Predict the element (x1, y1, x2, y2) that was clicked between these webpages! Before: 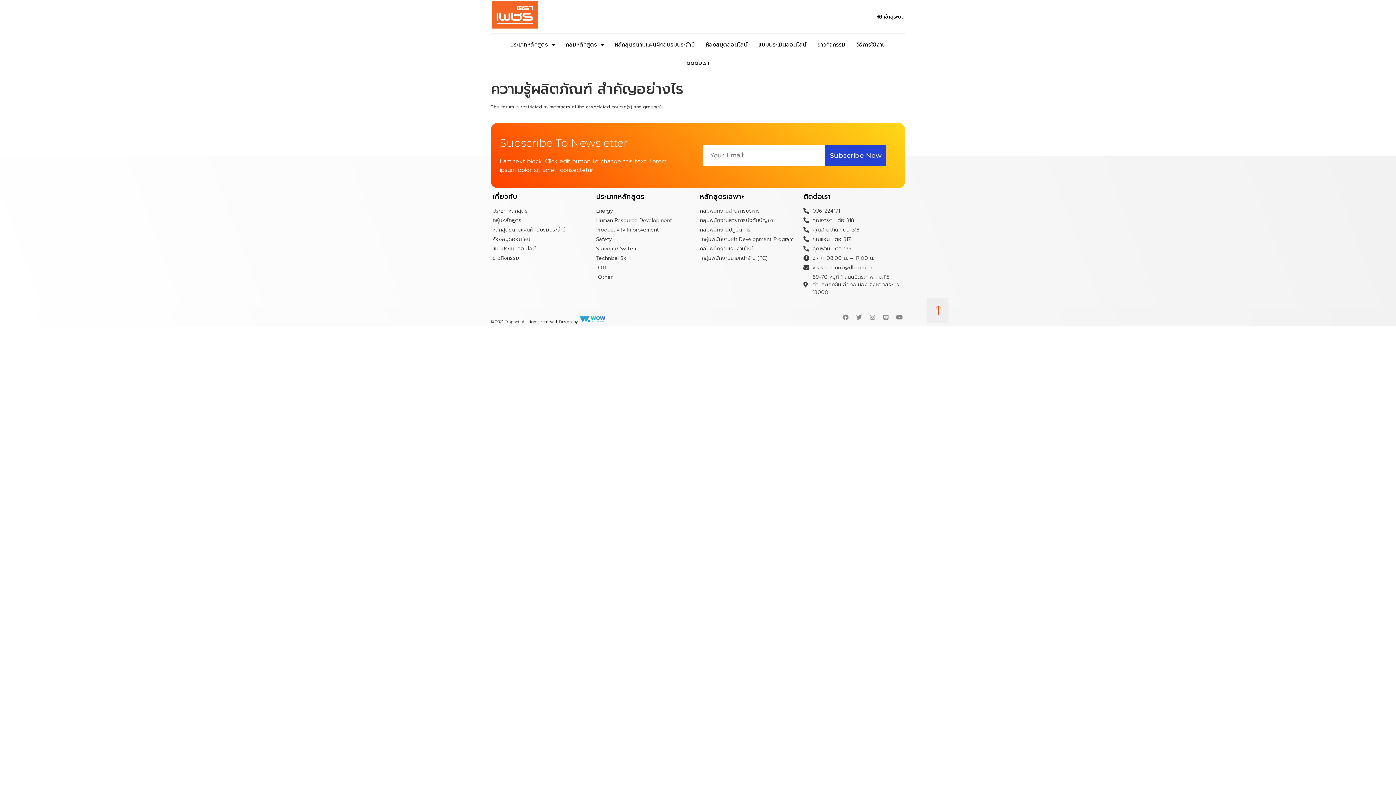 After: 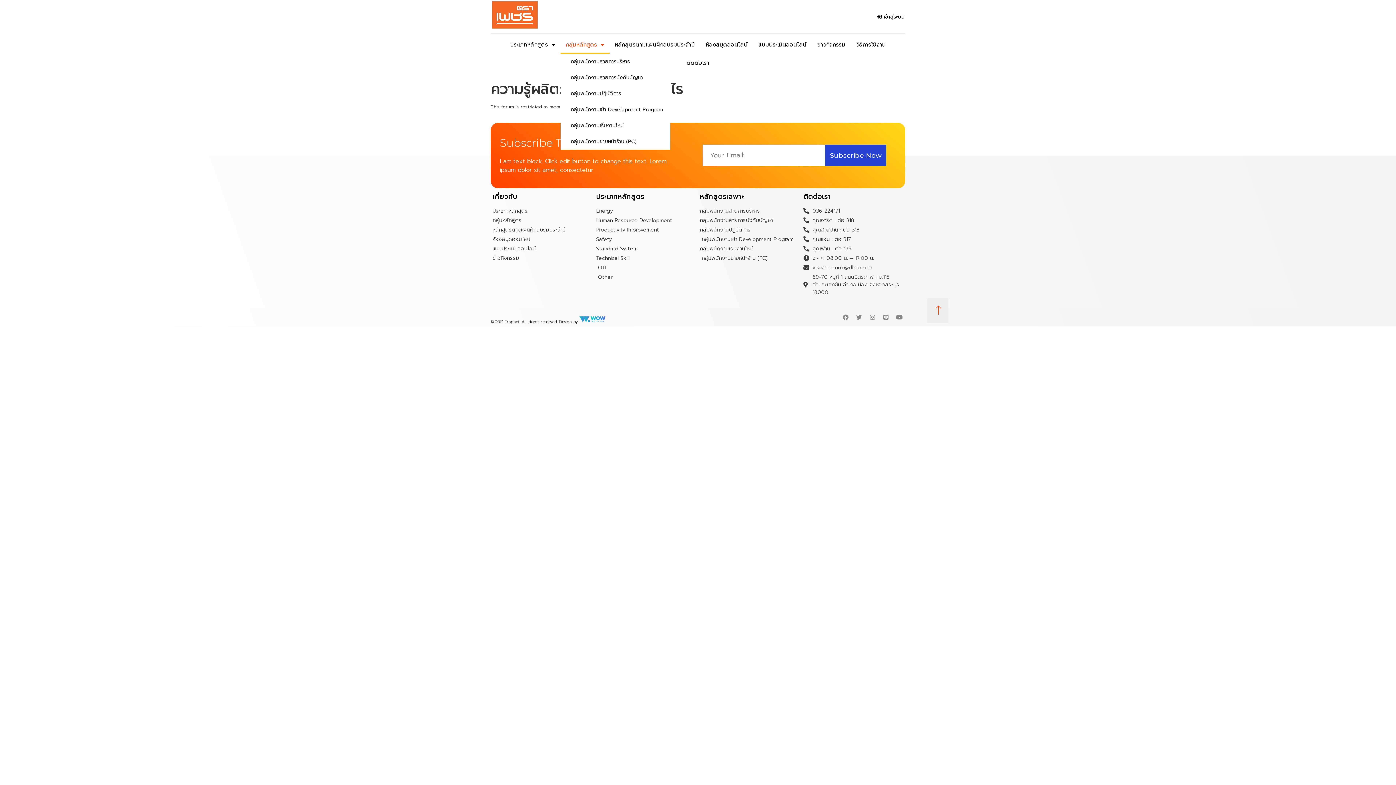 Action: label: กลุ่มหลักสูตร bbox: (560, 35, 609, 53)